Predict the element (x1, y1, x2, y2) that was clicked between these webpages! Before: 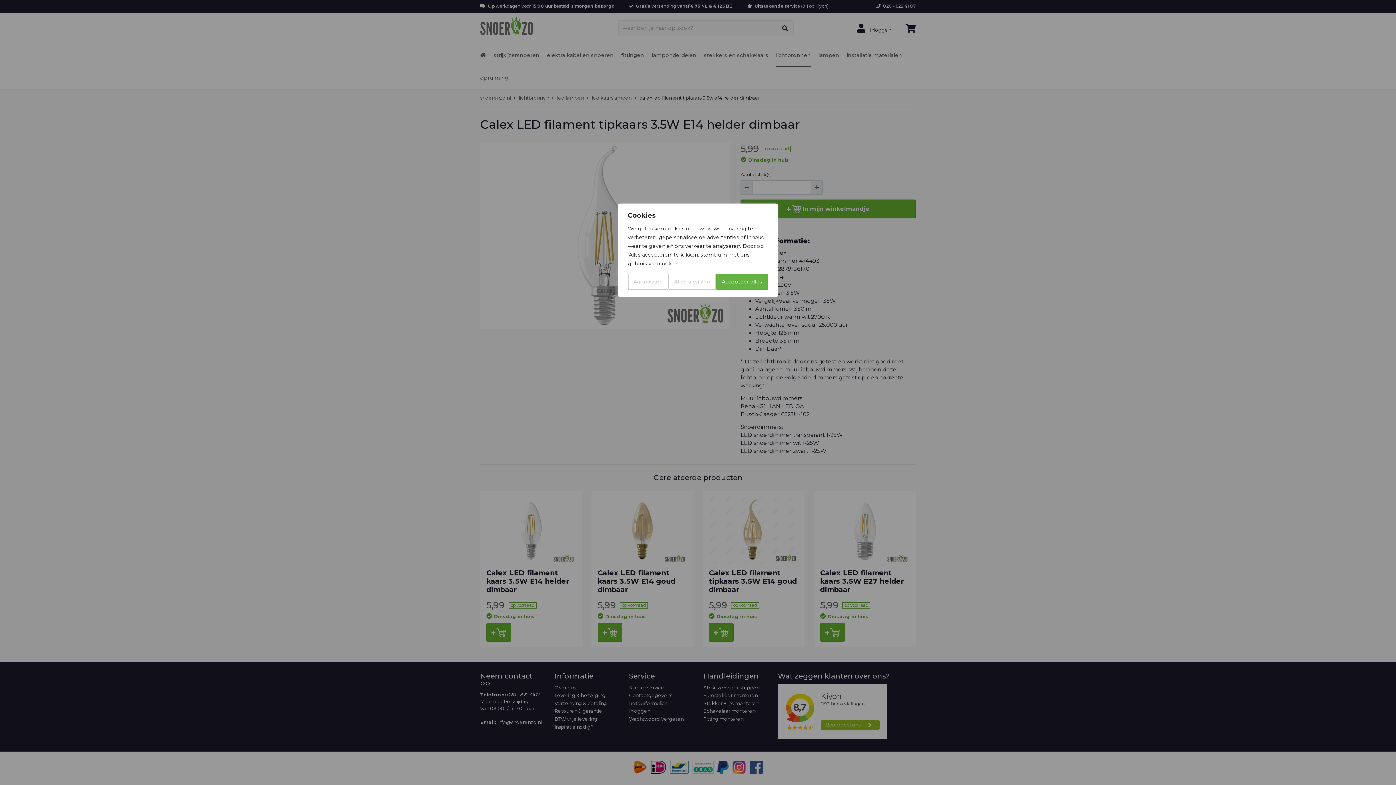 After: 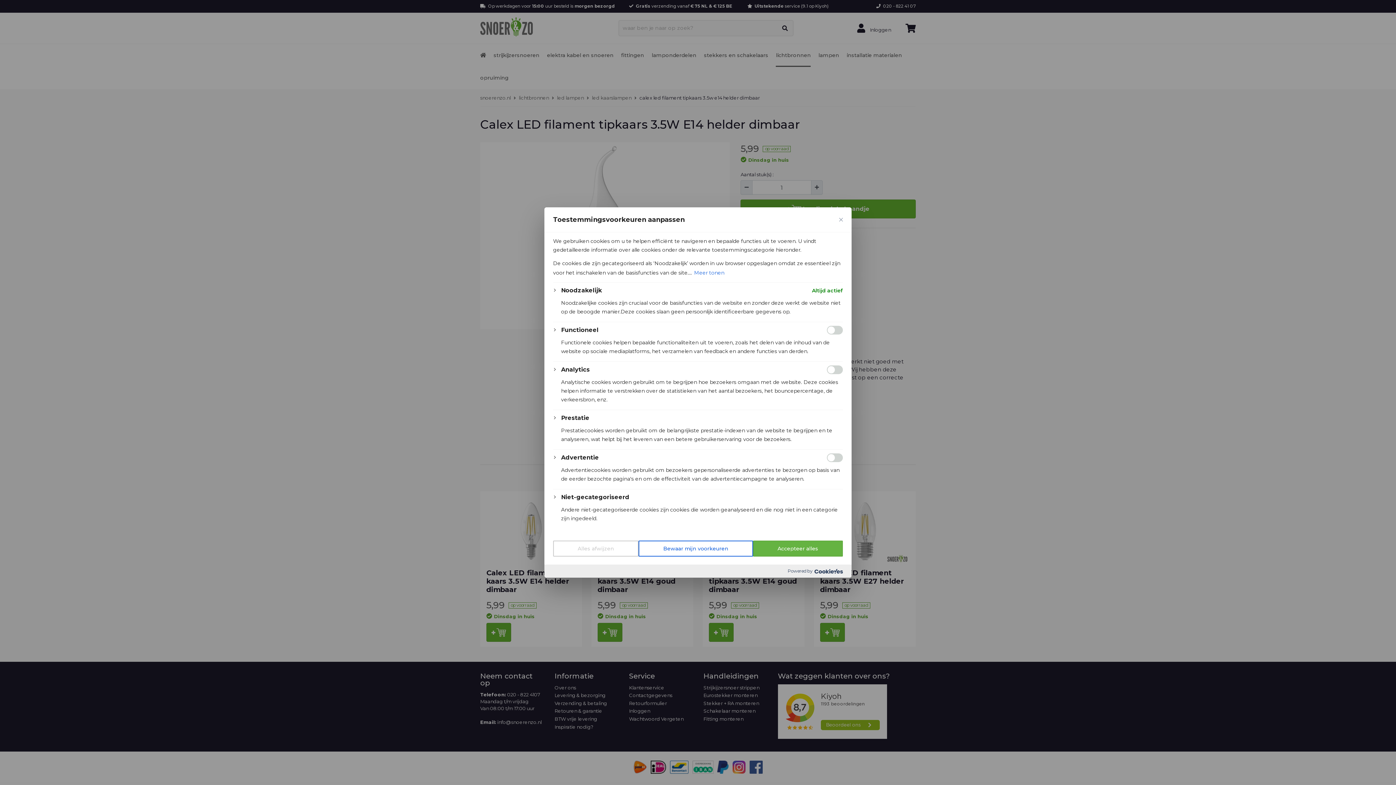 Action: bbox: (628, 273, 668, 289) label: Aanpassen